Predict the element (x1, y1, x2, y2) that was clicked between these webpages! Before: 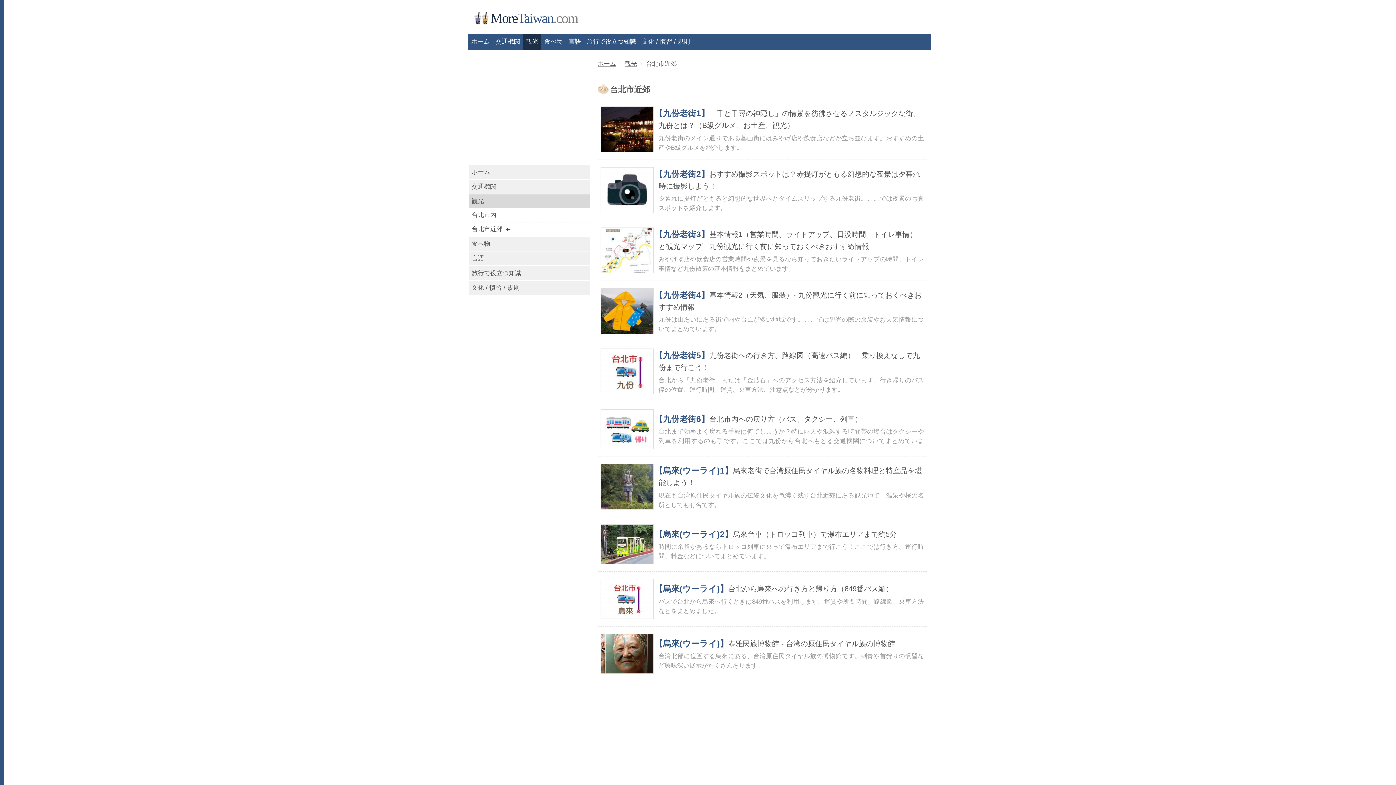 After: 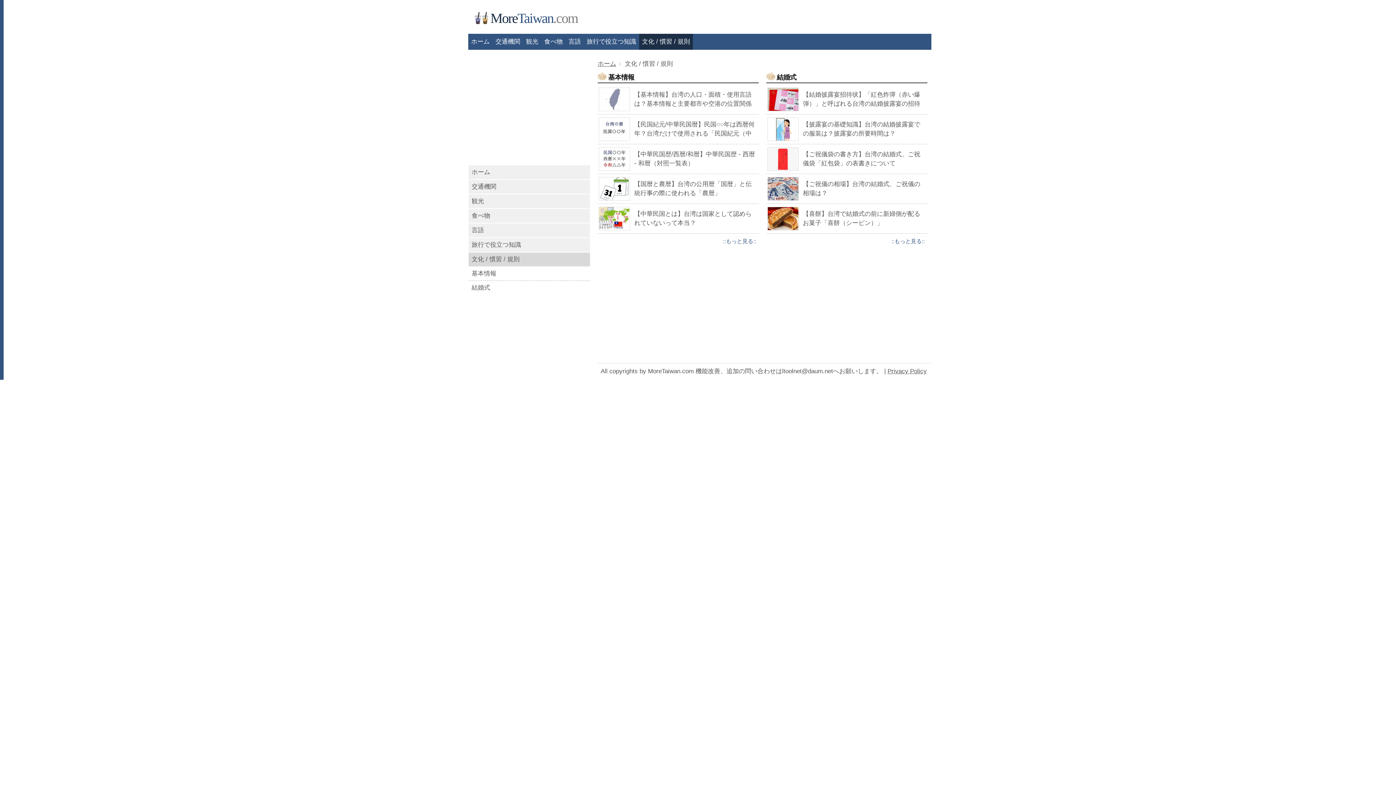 Action: bbox: (639, 33, 693, 49) label: 文化 / 慣習 / 規則